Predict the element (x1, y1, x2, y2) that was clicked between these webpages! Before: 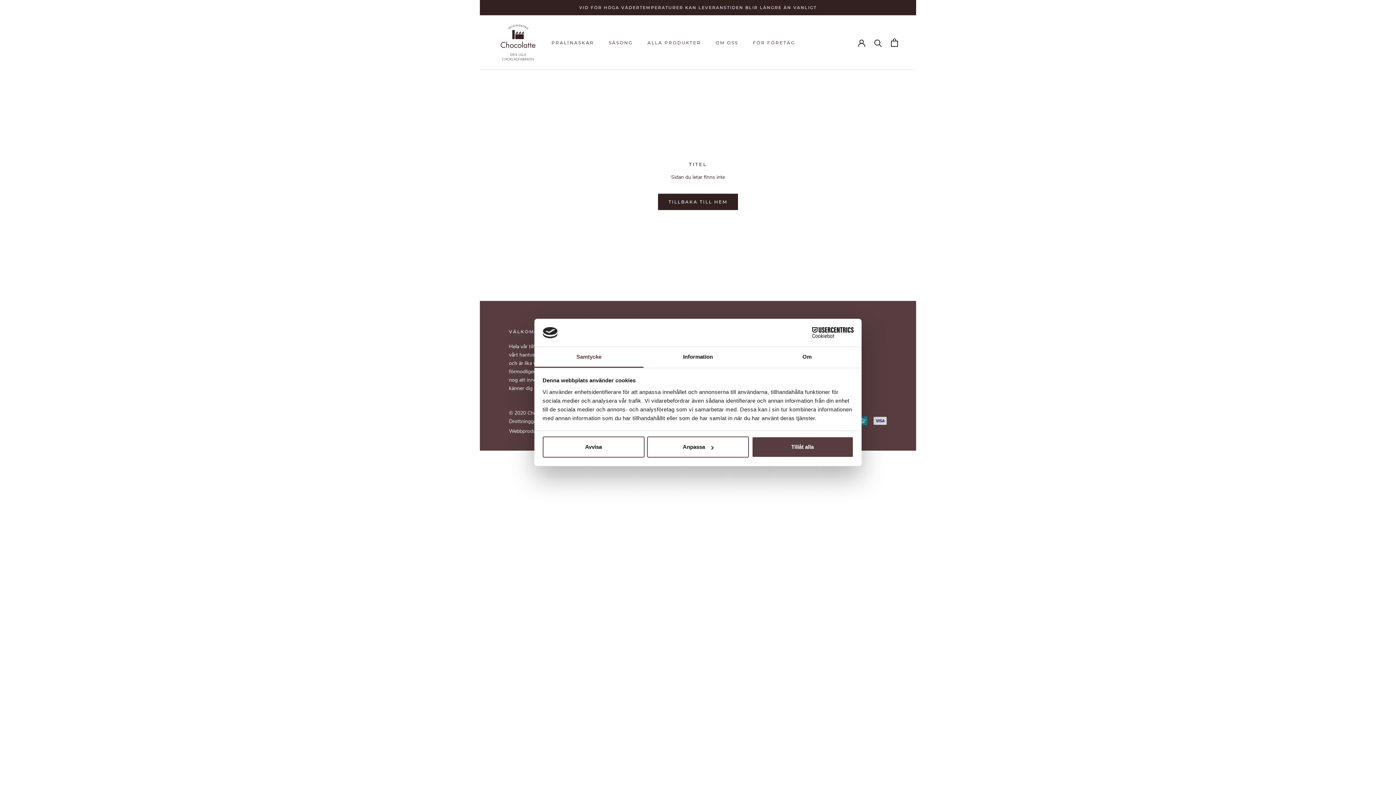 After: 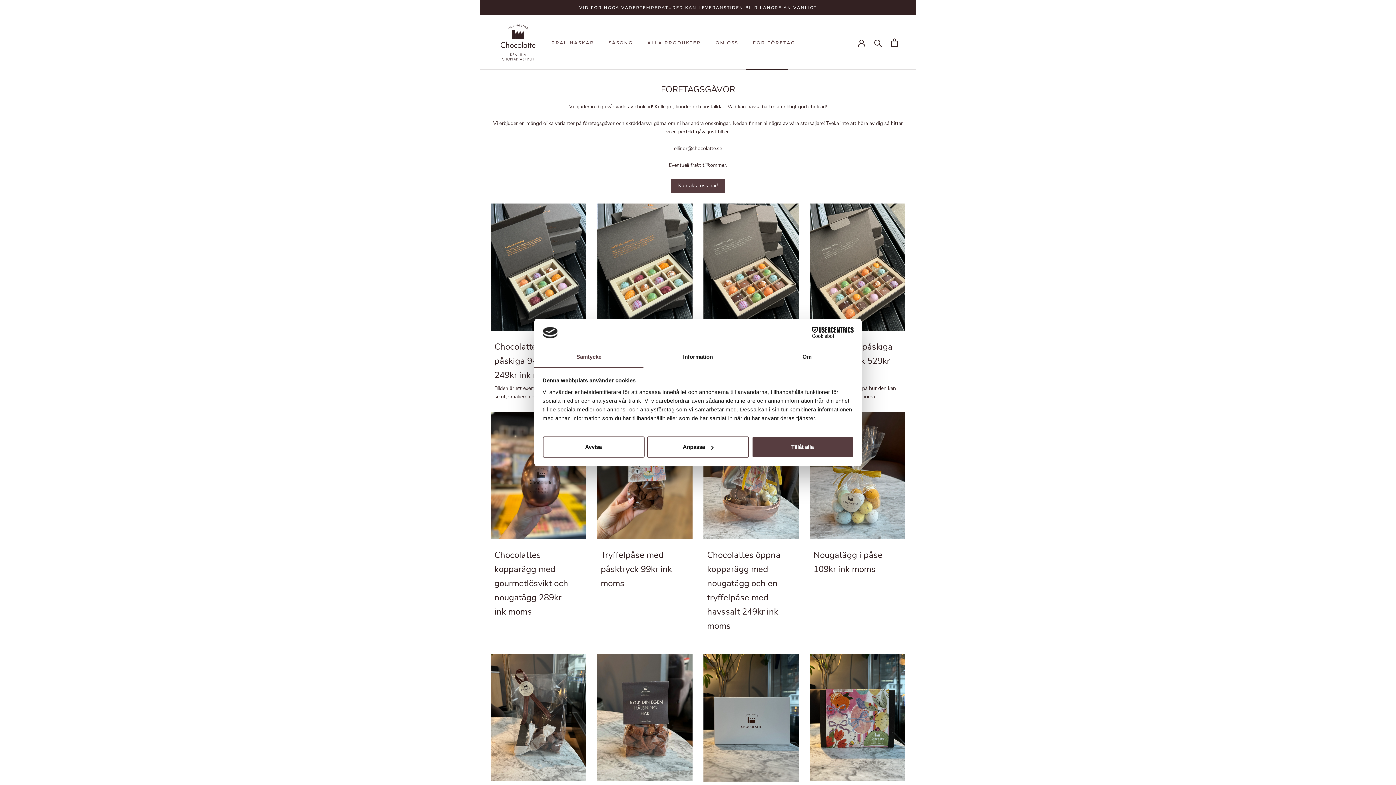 Action: bbox: (745, 32, 802, 52) label: FÖR FÖRETAG
FÖR FÖRETAG